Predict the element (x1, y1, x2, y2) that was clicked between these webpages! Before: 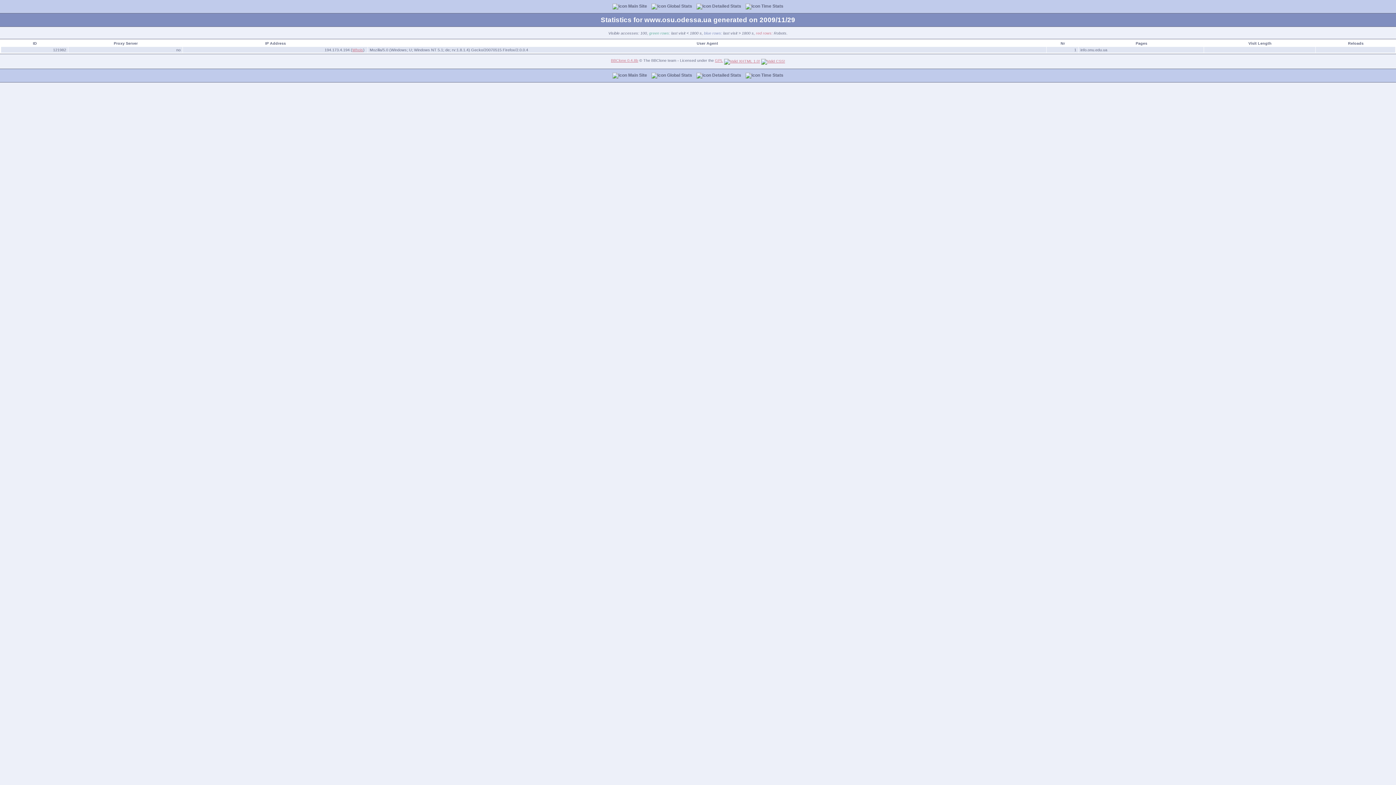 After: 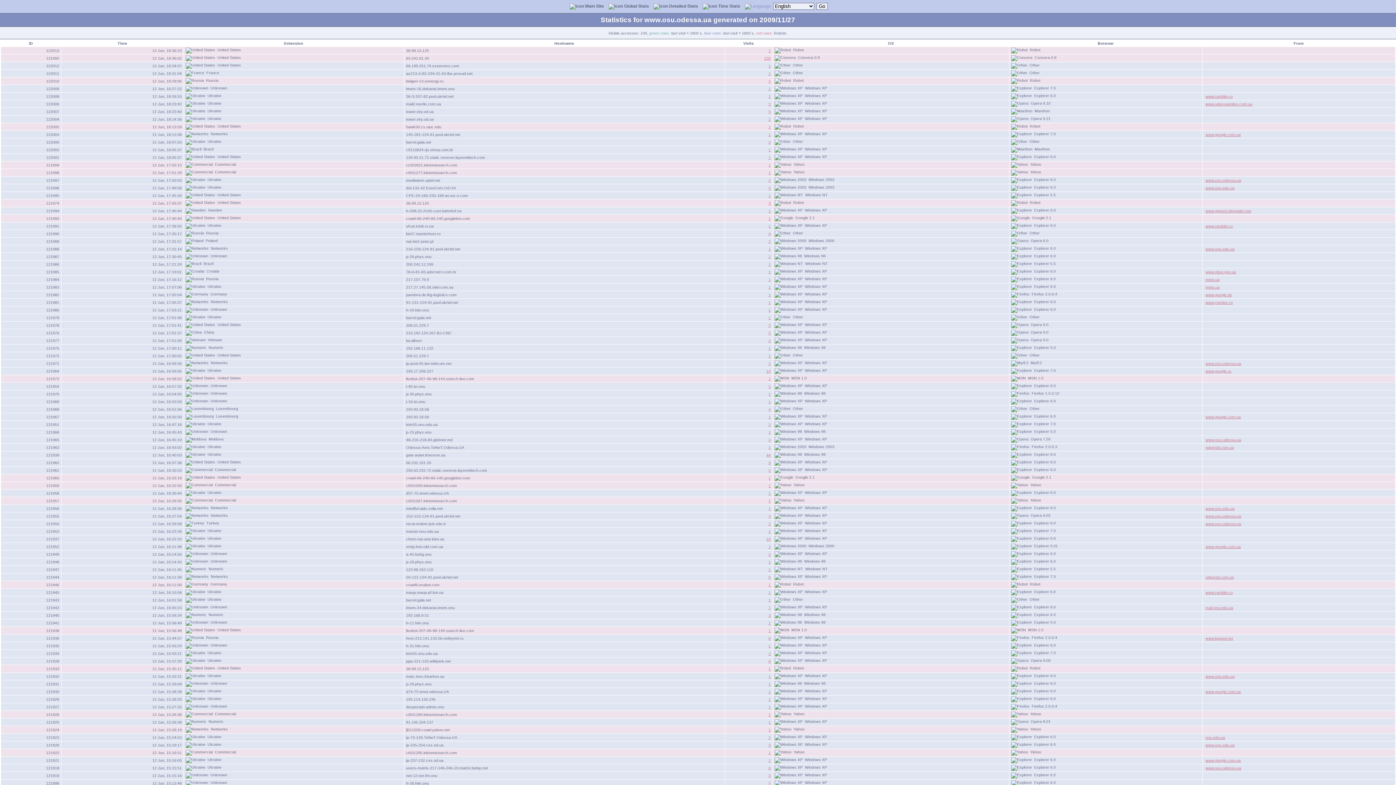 Action: label:  Detailed Stats bbox: (695, 2, 742, 9)